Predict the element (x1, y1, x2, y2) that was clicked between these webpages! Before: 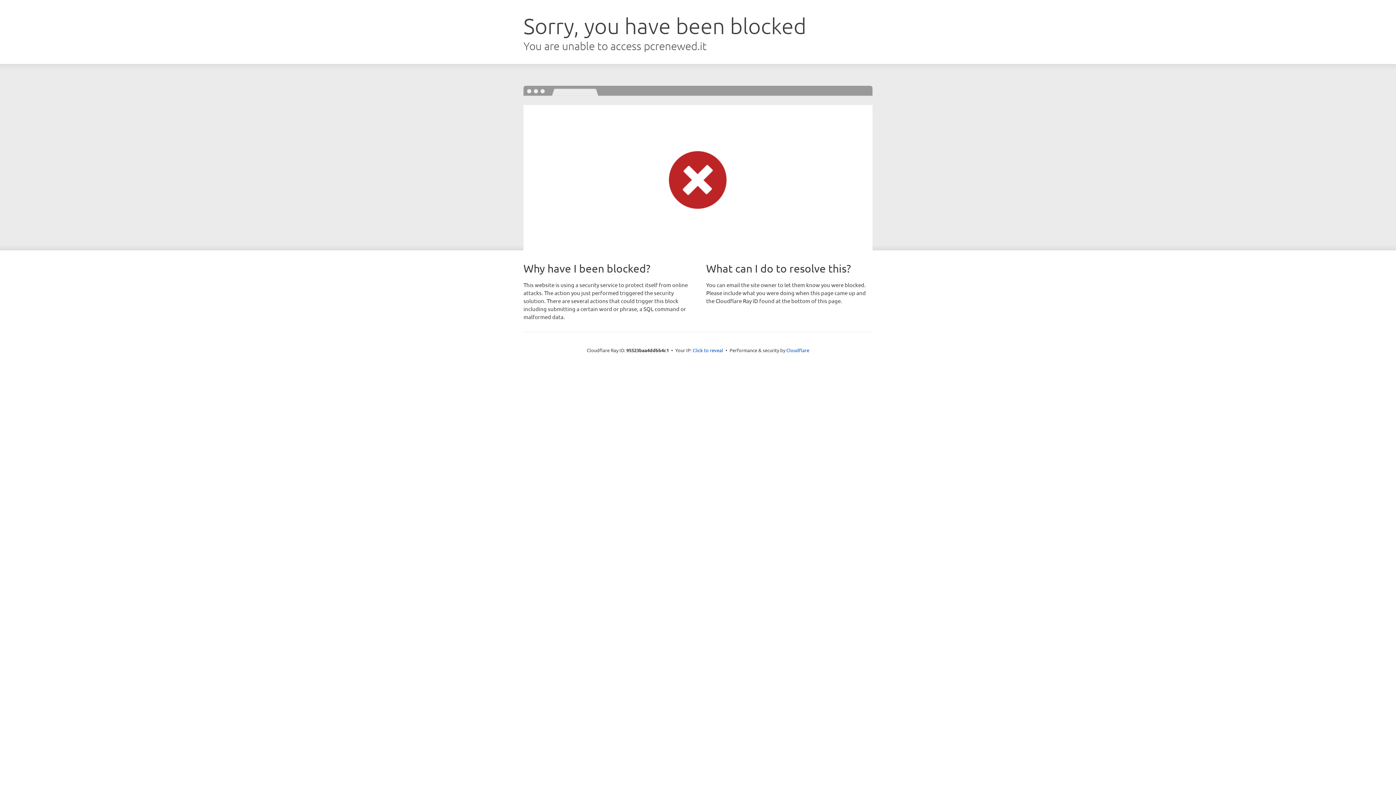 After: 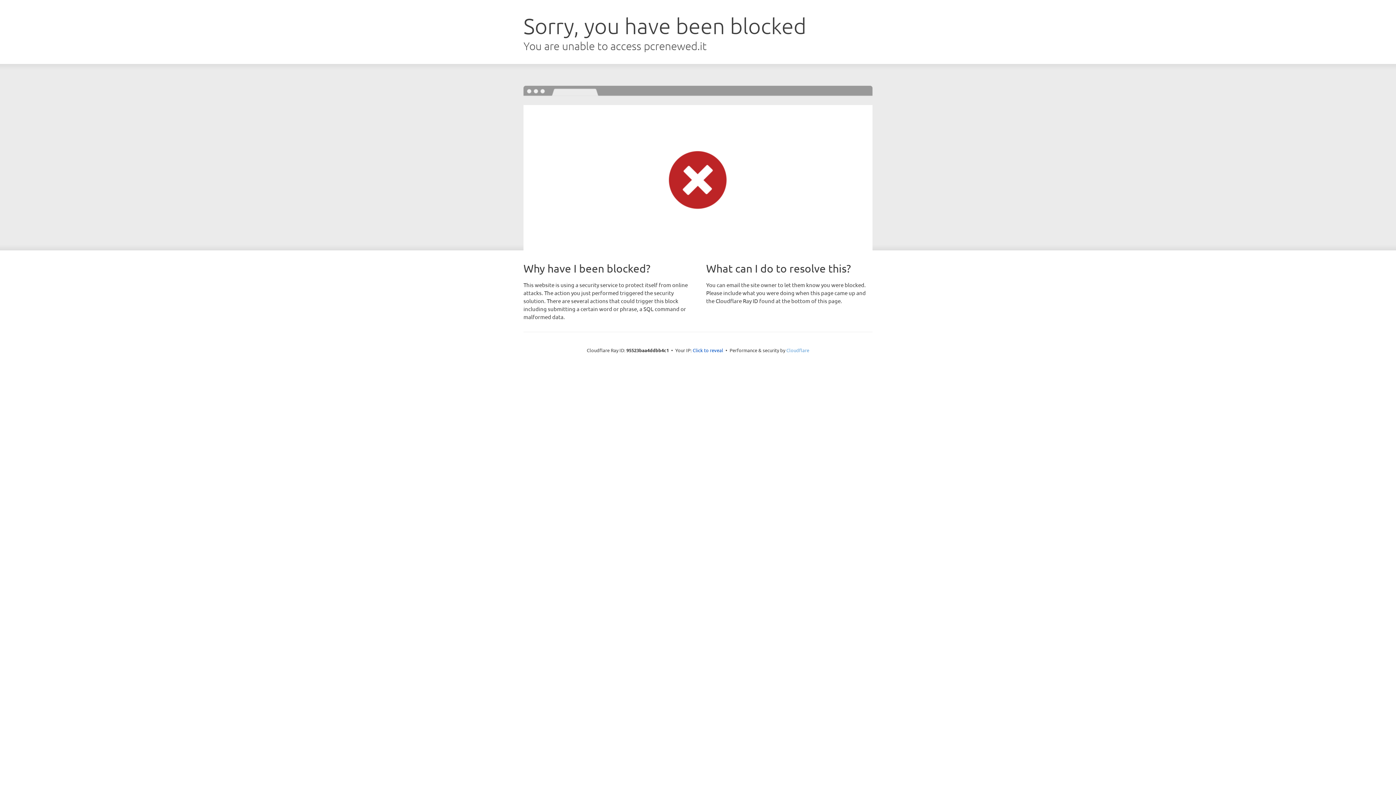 Action: label: Cloudflare bbox: (786, 347, 809, 353)